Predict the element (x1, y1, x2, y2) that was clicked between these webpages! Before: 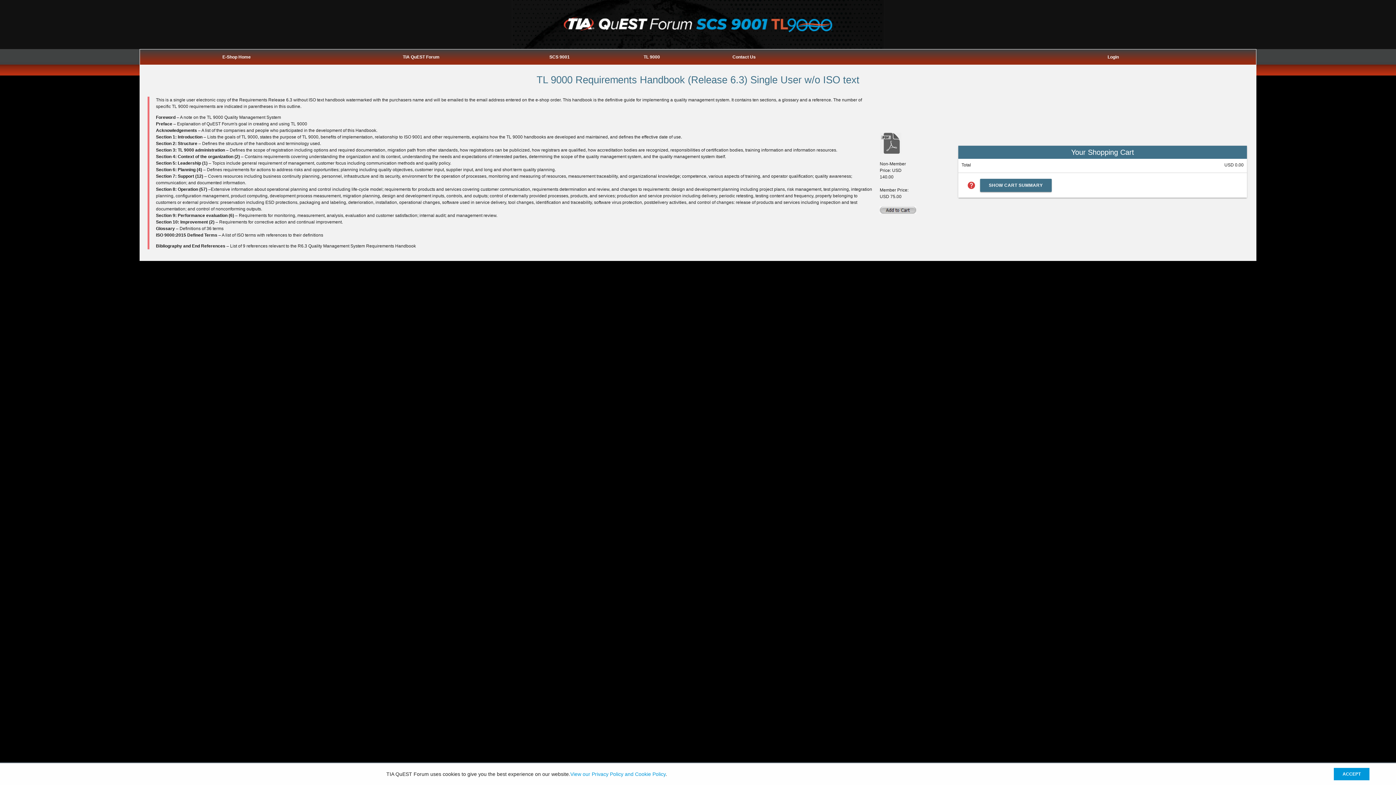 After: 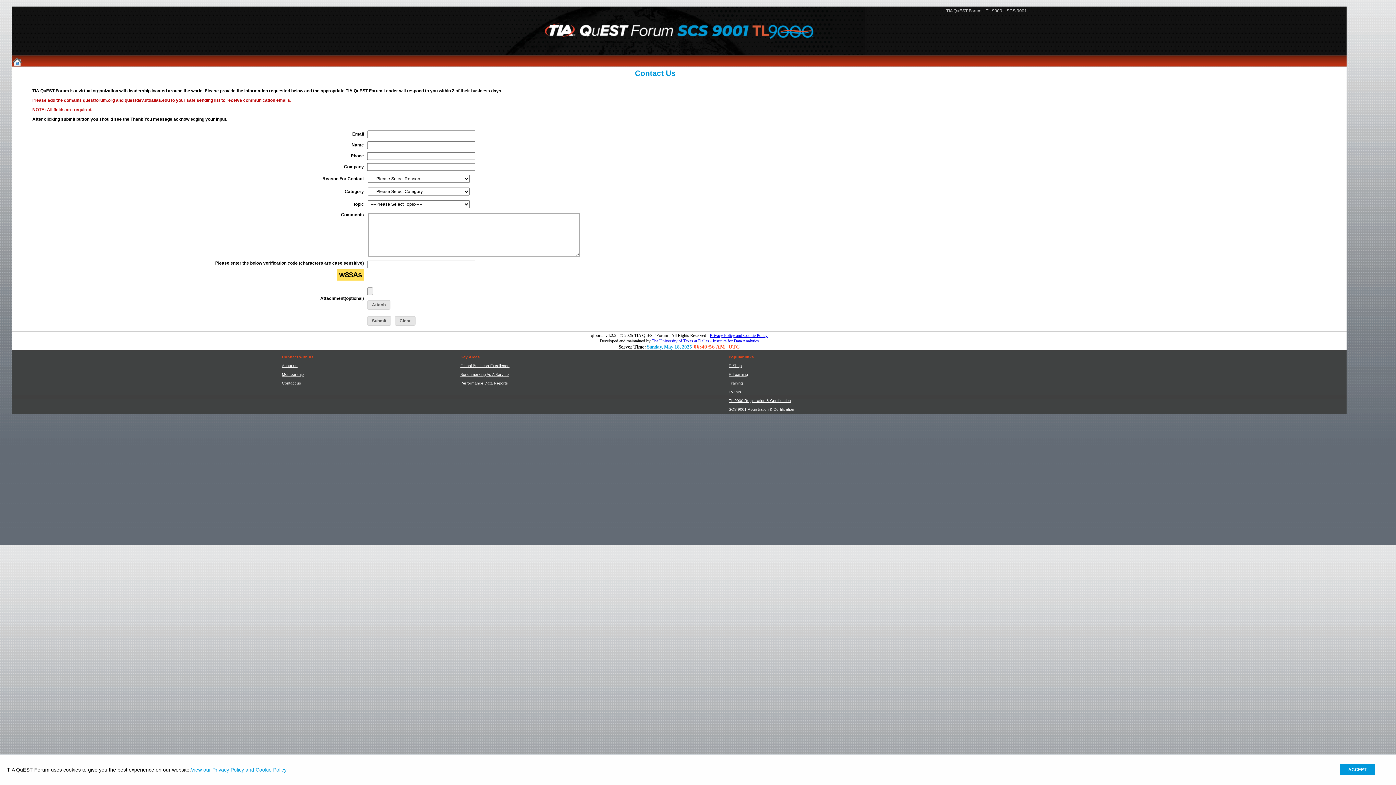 Action: bbox: (732, 54, 755, 59) label: Contact Us